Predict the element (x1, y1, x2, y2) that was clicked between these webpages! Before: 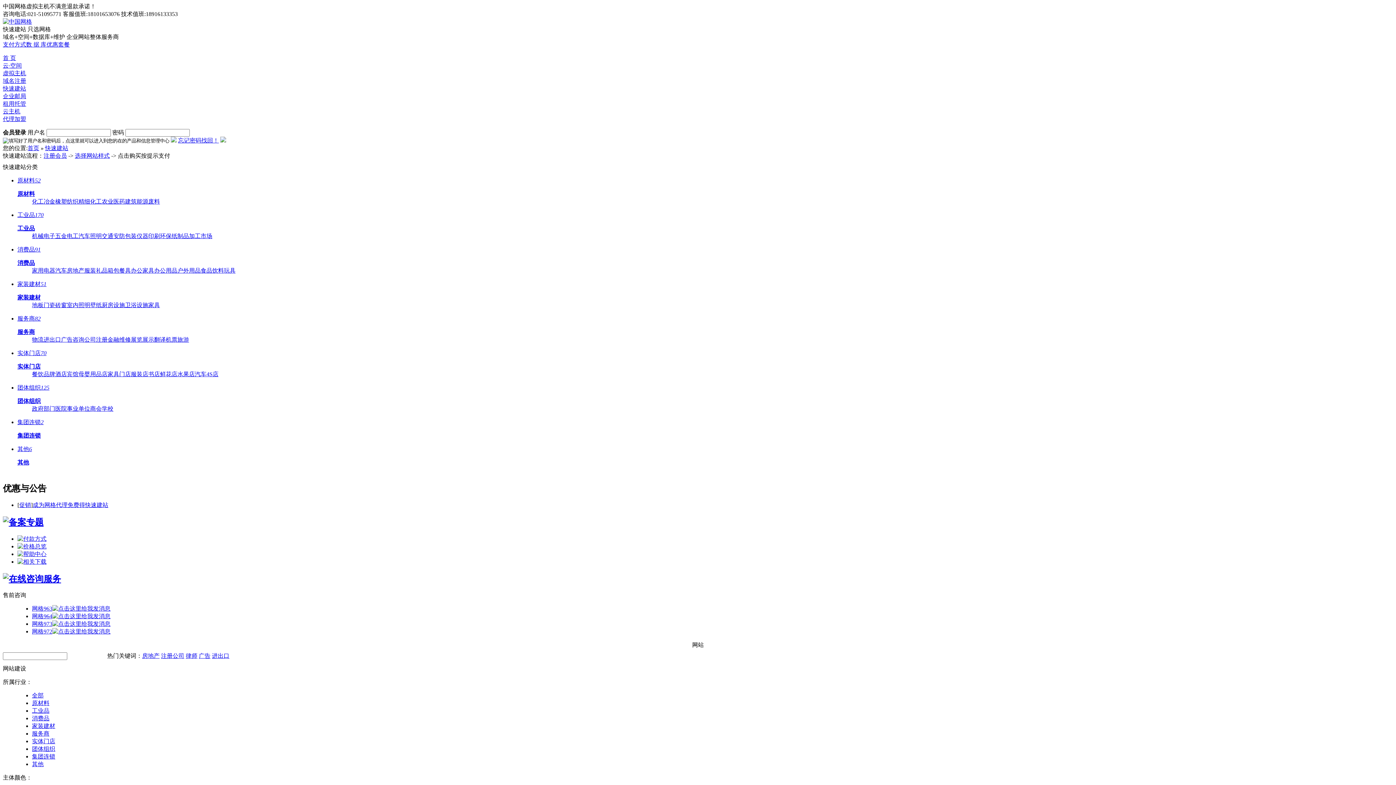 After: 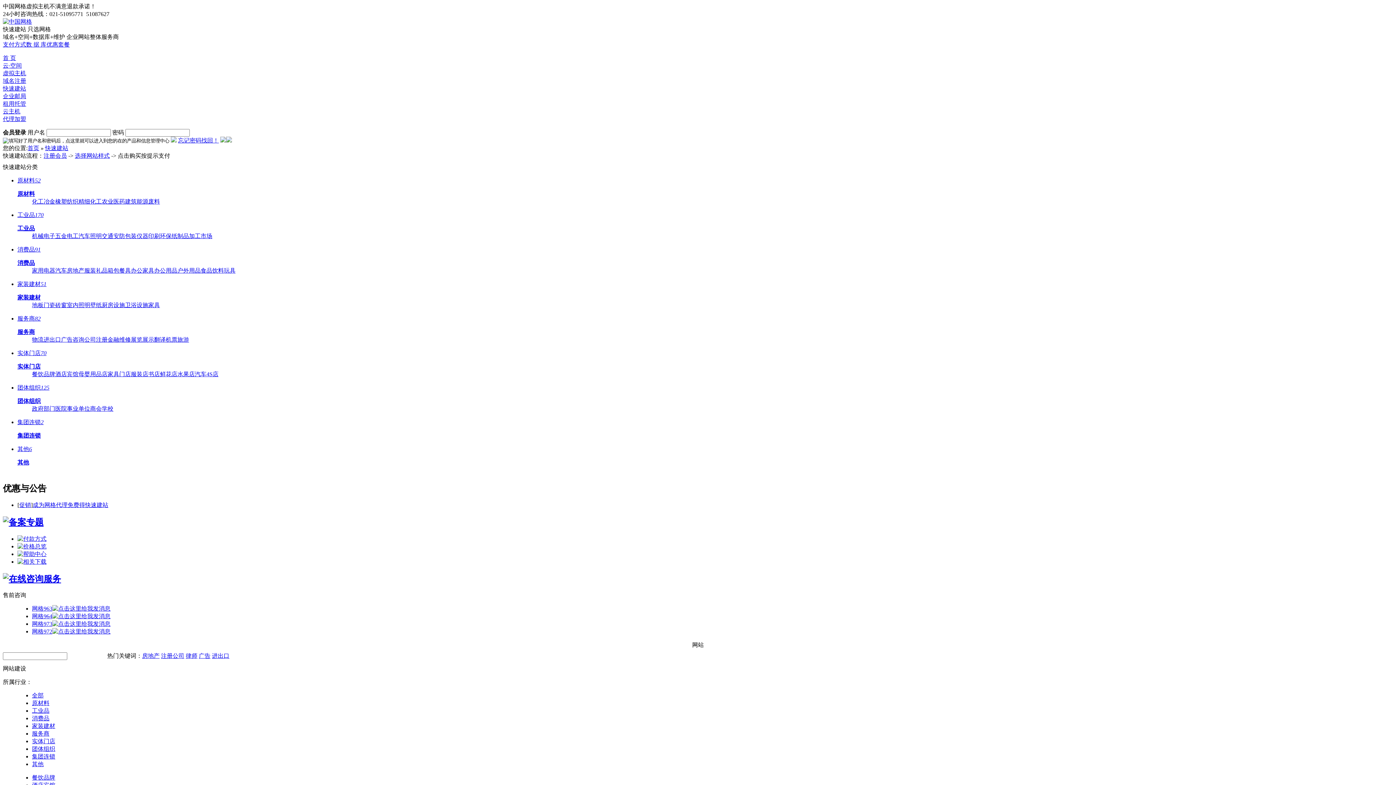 Action: bbox: (55, 371, 78, 377) label: 酒店宾馆